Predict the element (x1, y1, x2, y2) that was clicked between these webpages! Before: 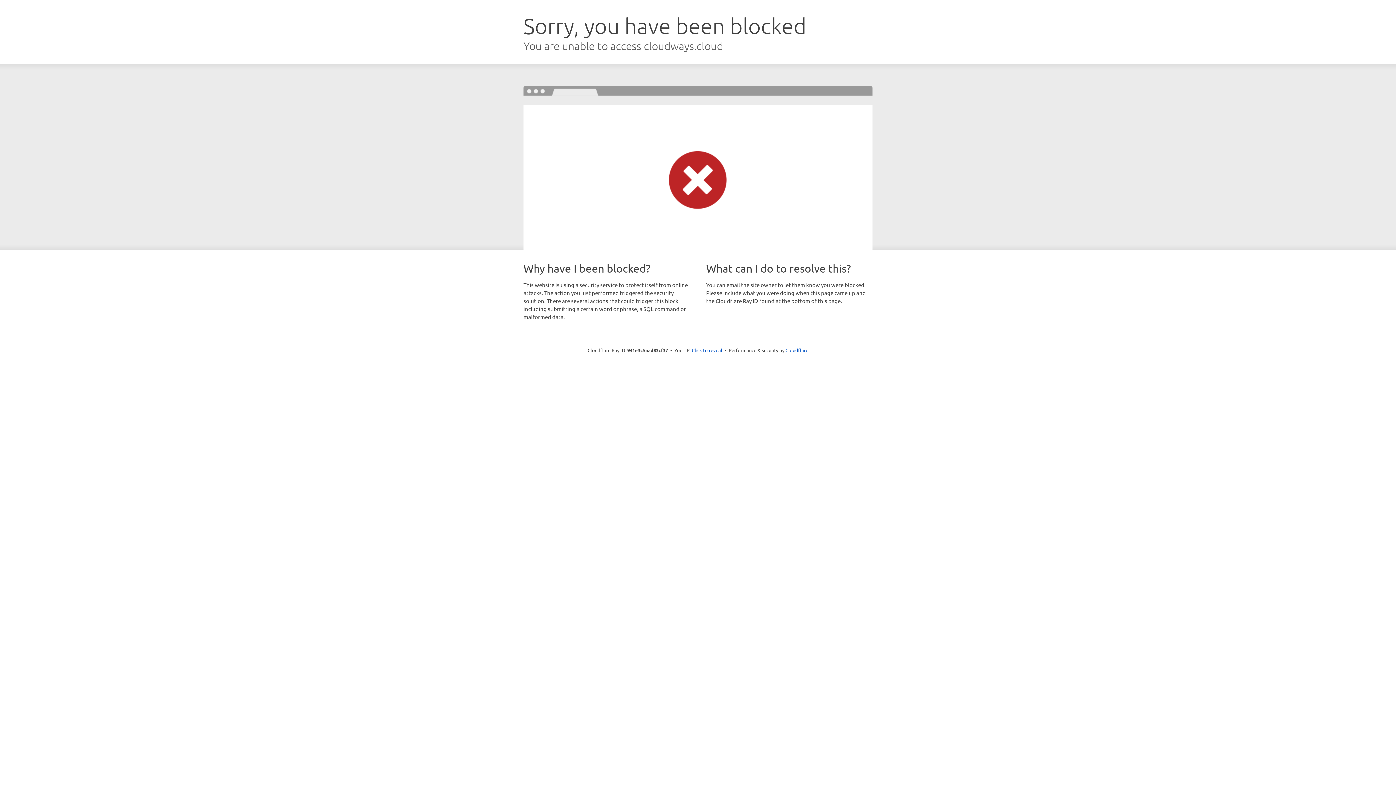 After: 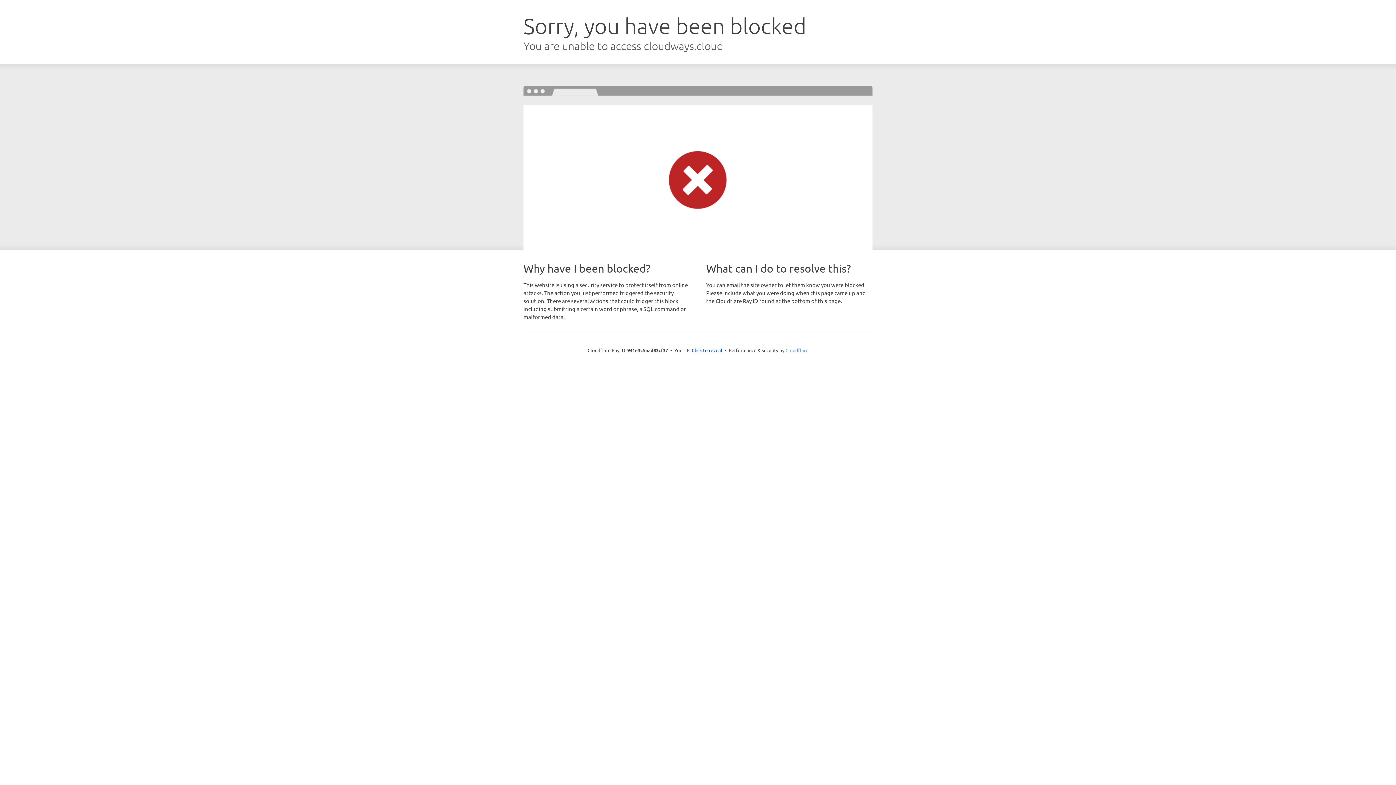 Action: label: Cloudflare bbox: (785, 347, 808, 353)